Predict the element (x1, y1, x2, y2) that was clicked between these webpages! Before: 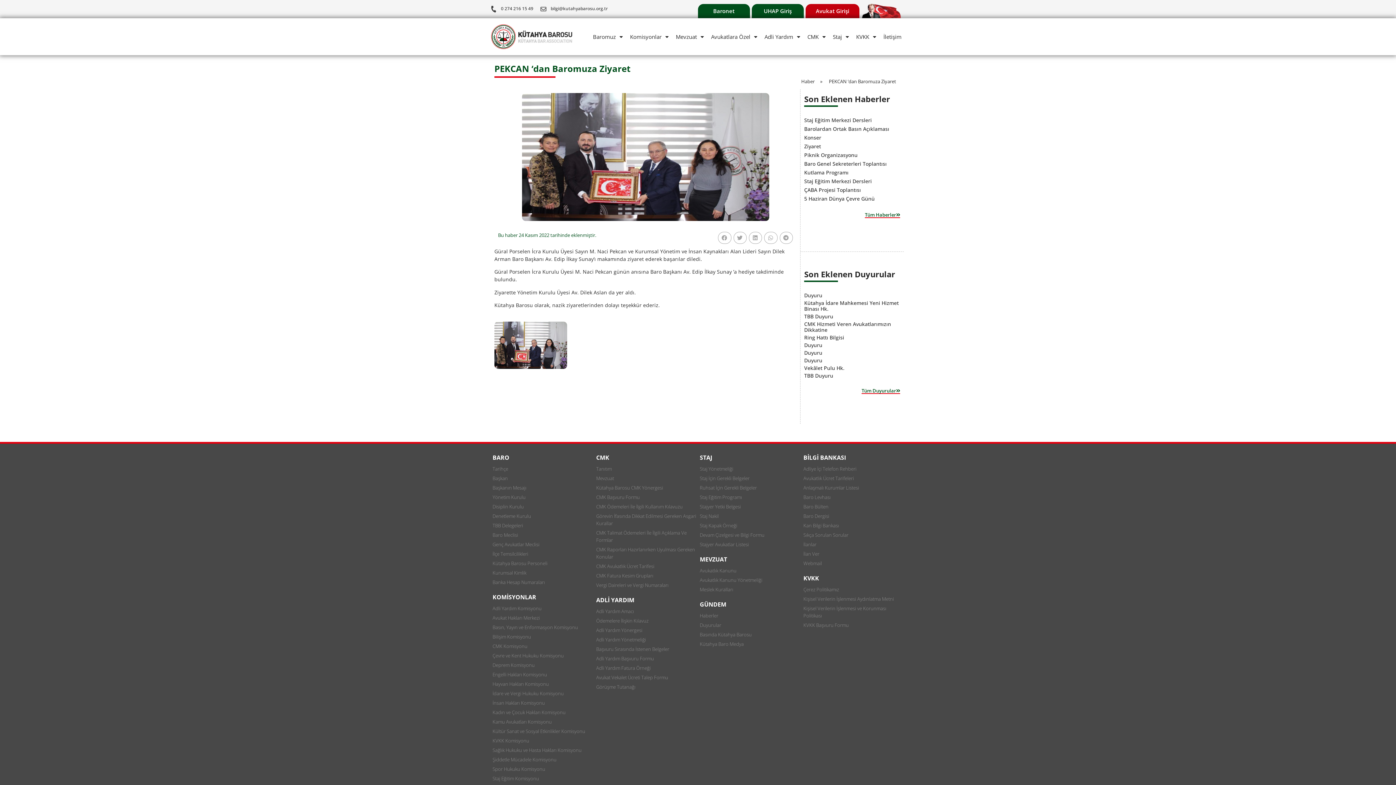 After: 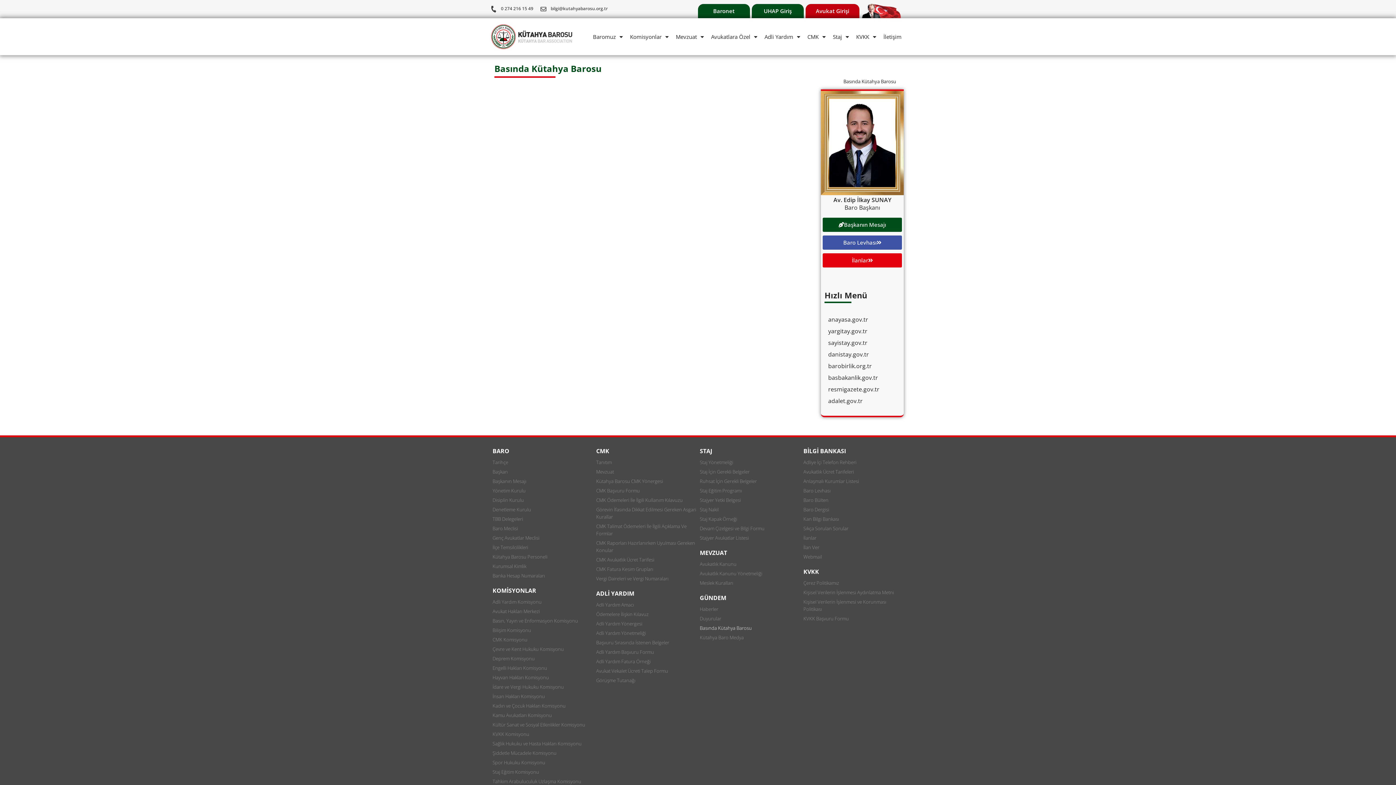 Action: label: Basında Kütahya Barosu bbox: (700, 630, 800, 639)